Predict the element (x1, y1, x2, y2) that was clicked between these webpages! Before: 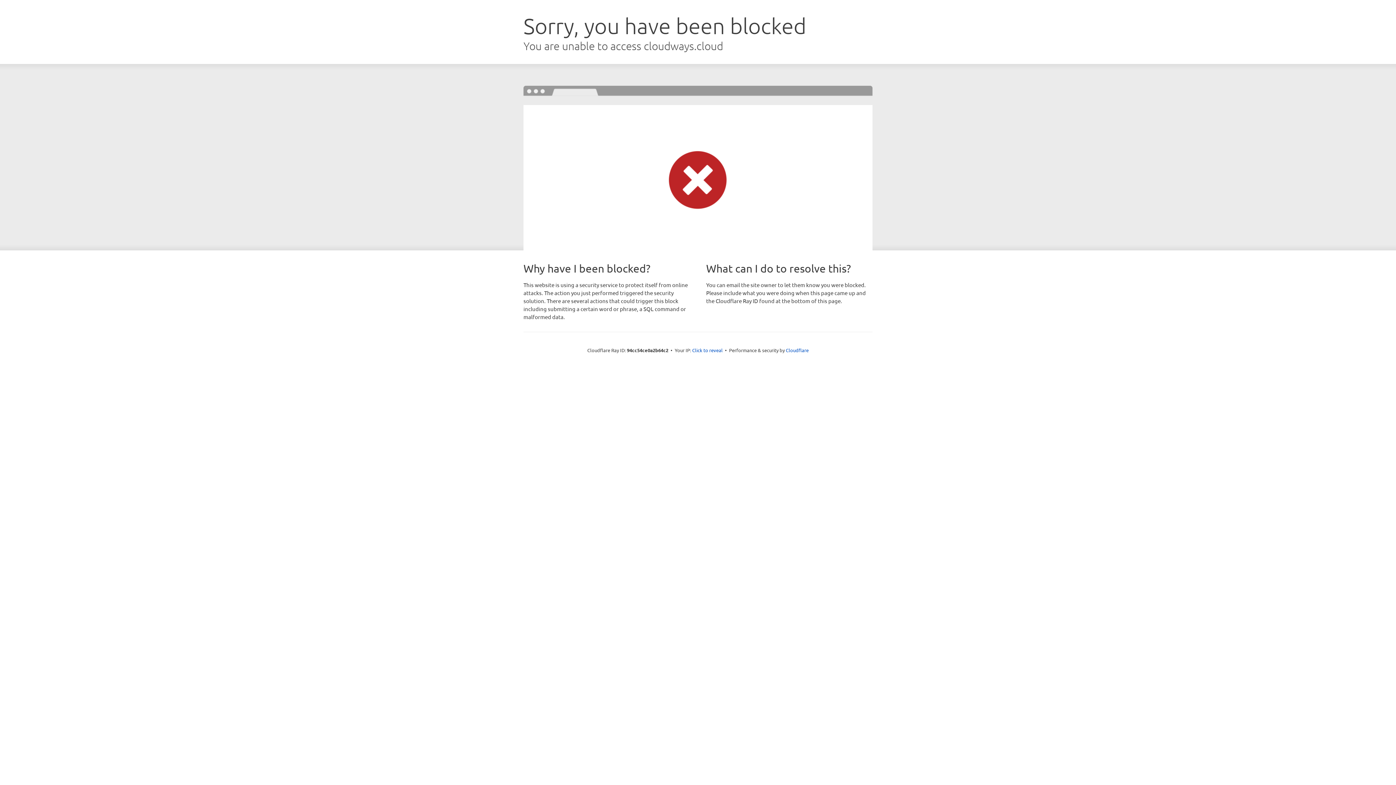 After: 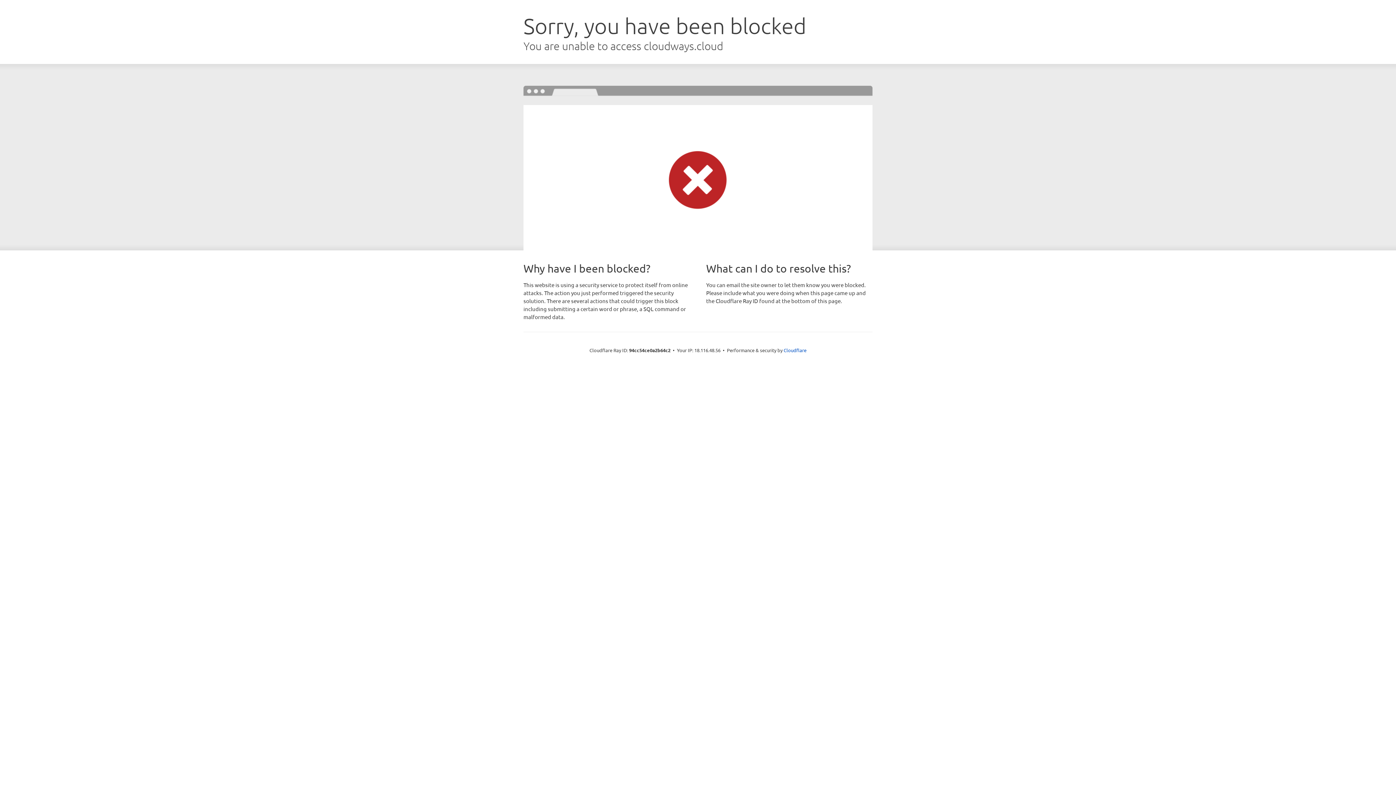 Action: label: Click to reveal bbox: (692, 346, 722, 353)